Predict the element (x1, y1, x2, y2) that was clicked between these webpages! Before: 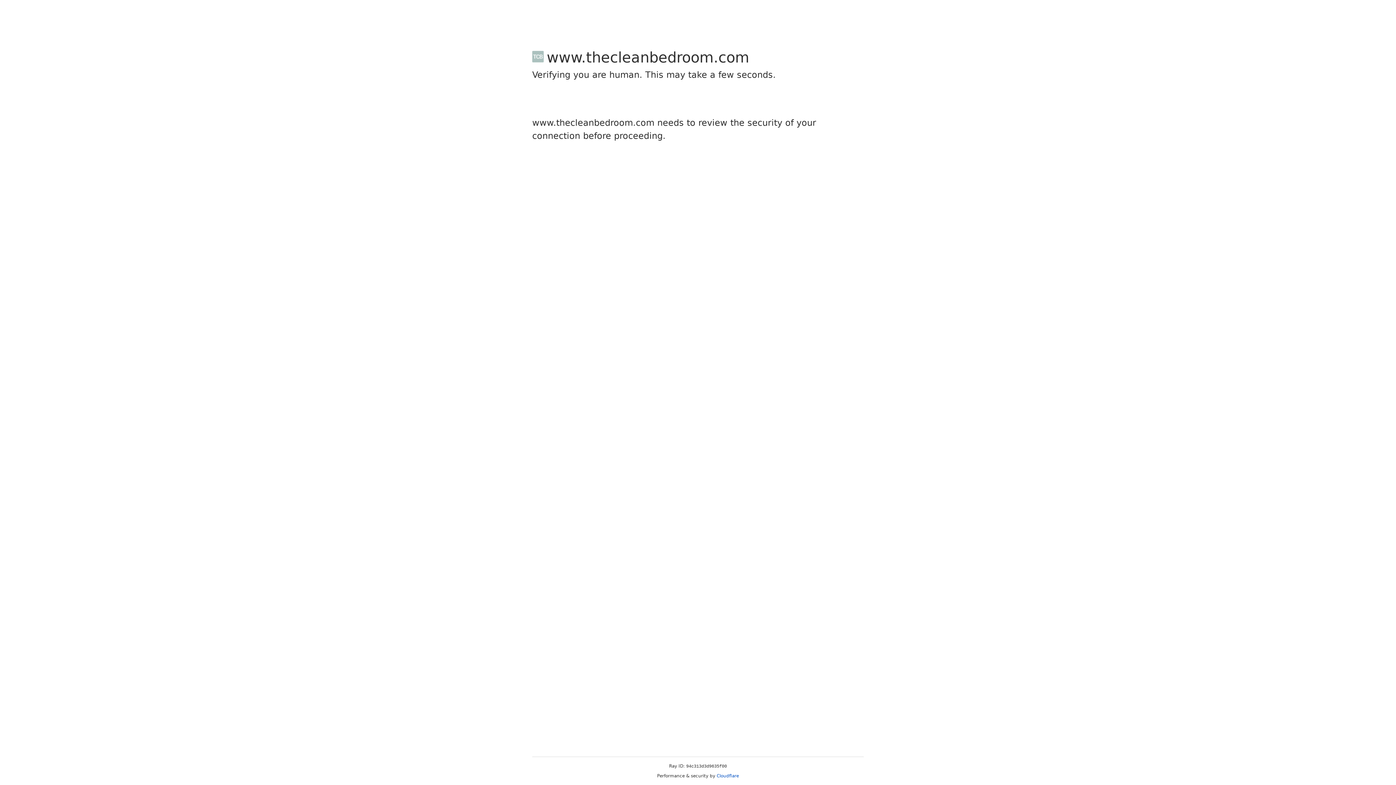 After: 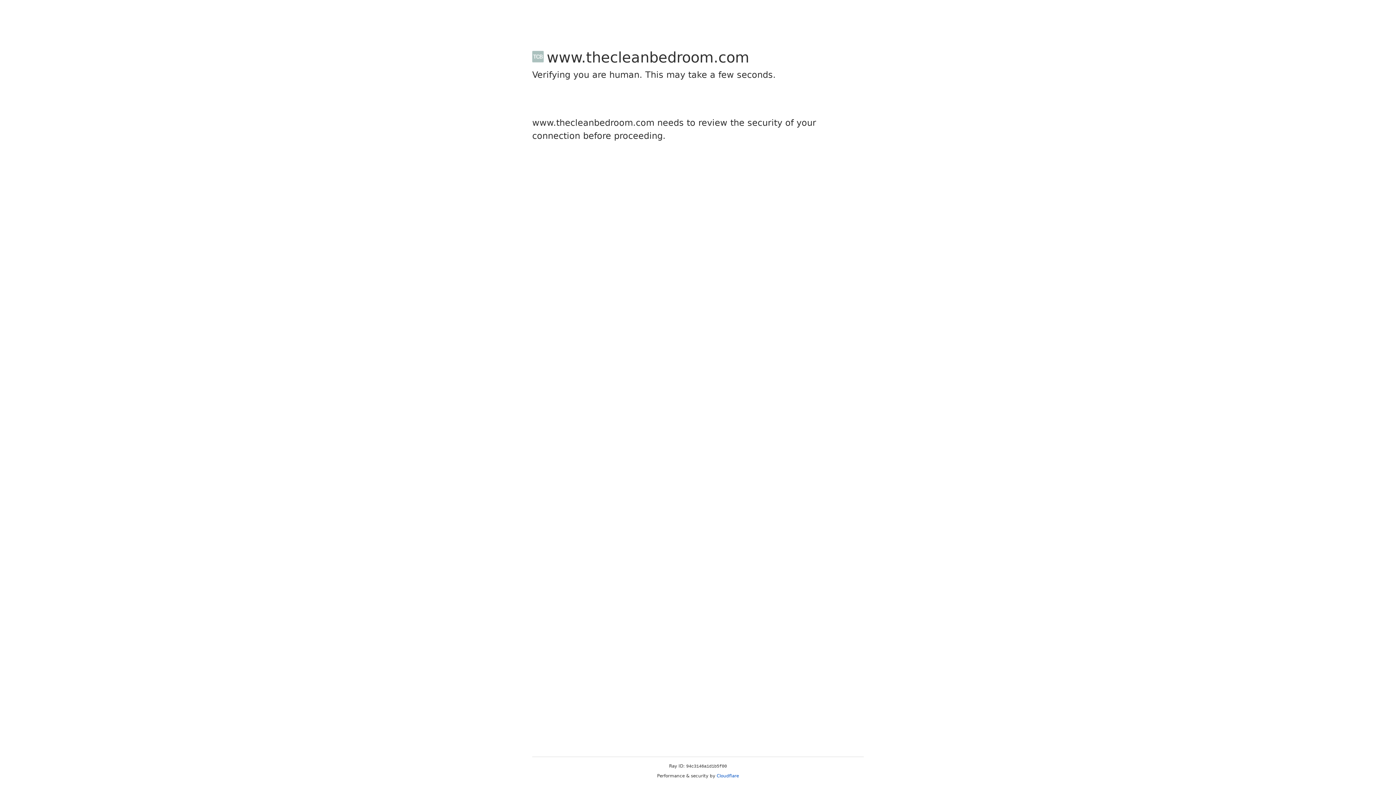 Action: label: Cloudflare bbox: (716, 773, 739, 778)